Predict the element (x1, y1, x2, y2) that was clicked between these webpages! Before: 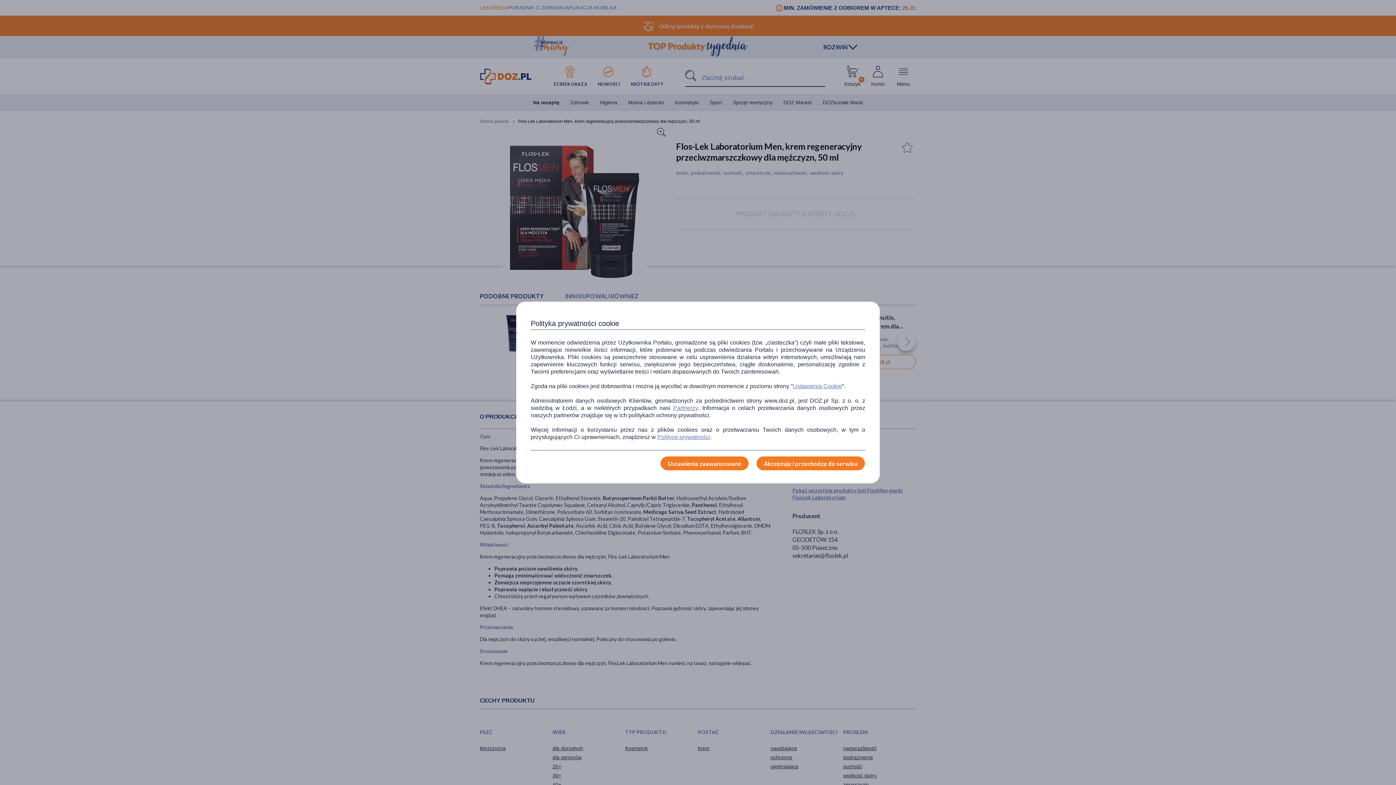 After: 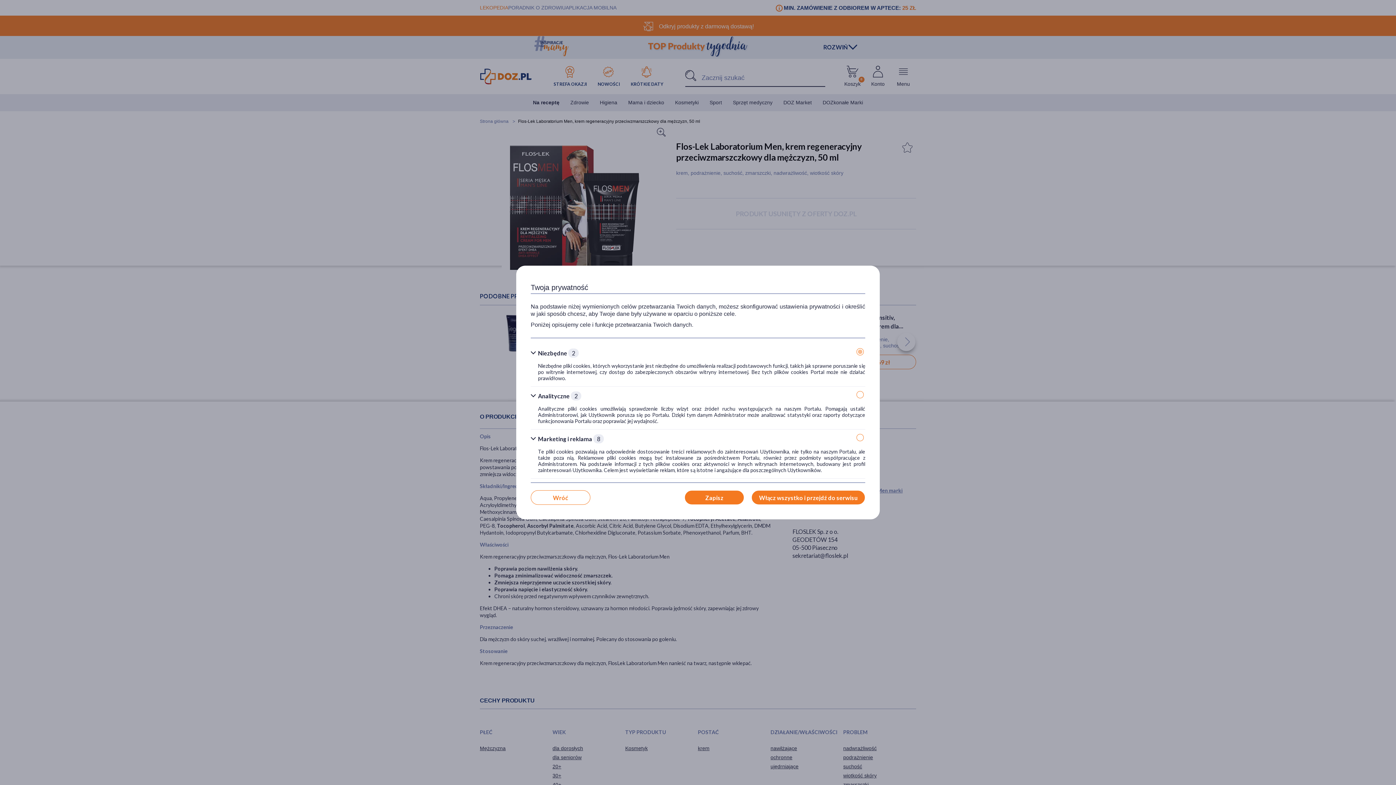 Action: bbox: (660, 456, 749, 470) label: Ustawienia zaawansowane